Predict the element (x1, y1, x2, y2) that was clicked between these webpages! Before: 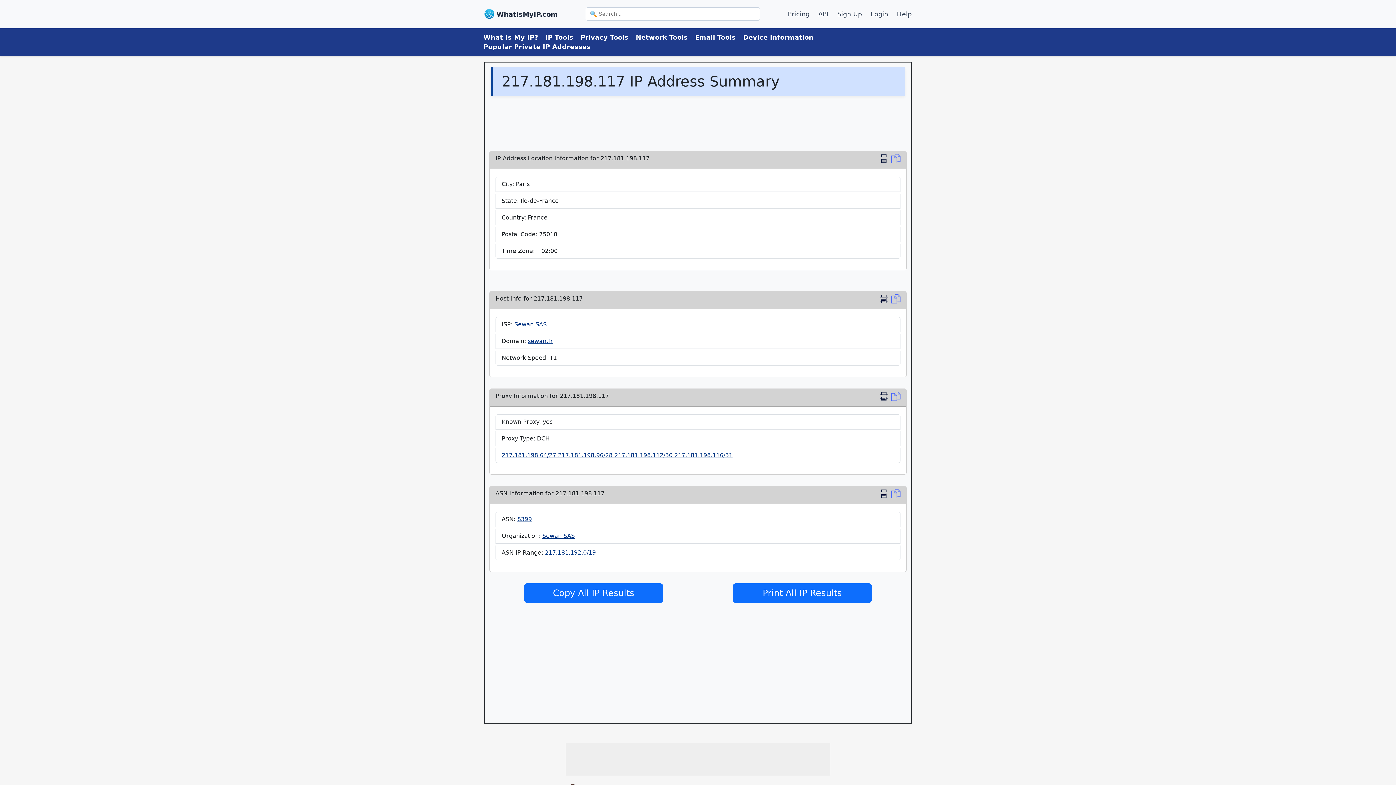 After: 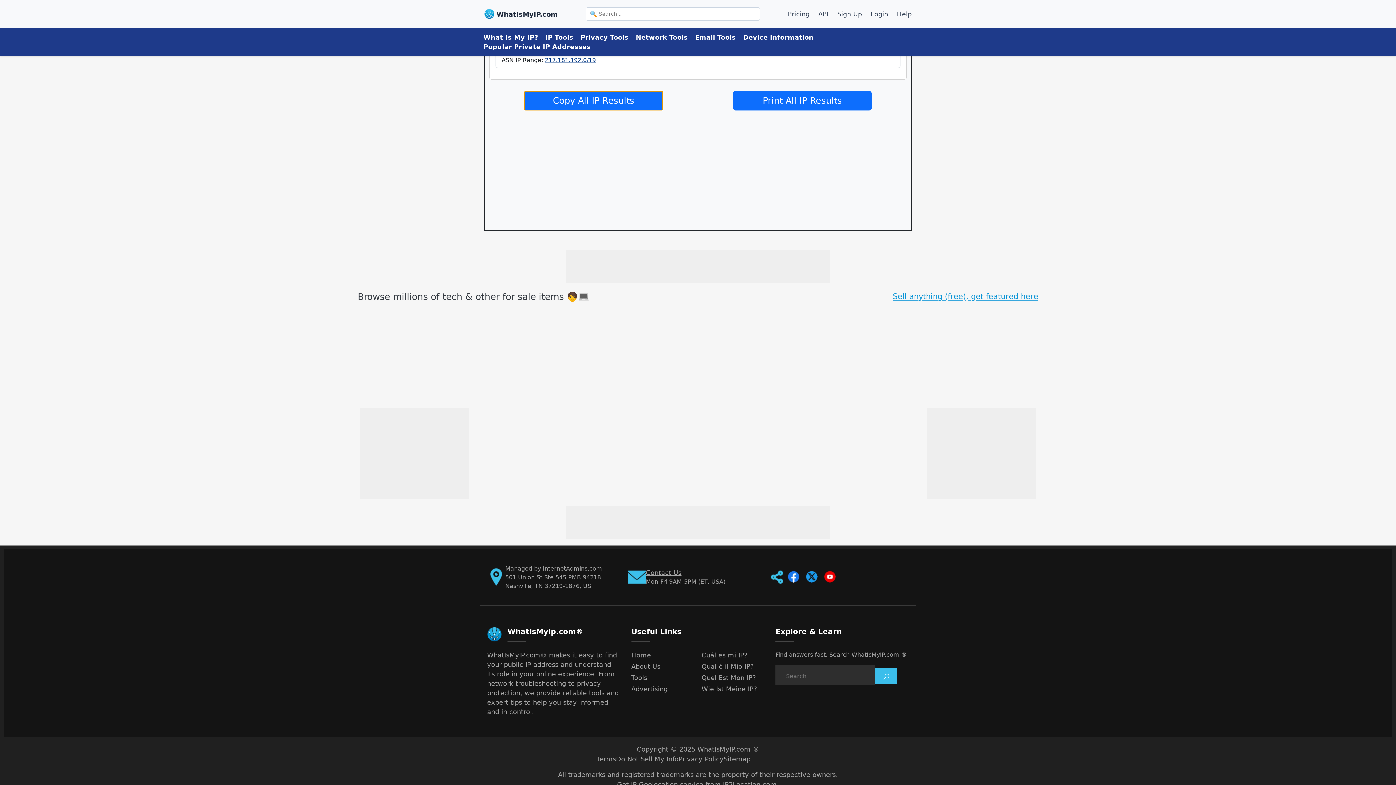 Action: label: Copy Location bbox: (891, 294, 900, 306)